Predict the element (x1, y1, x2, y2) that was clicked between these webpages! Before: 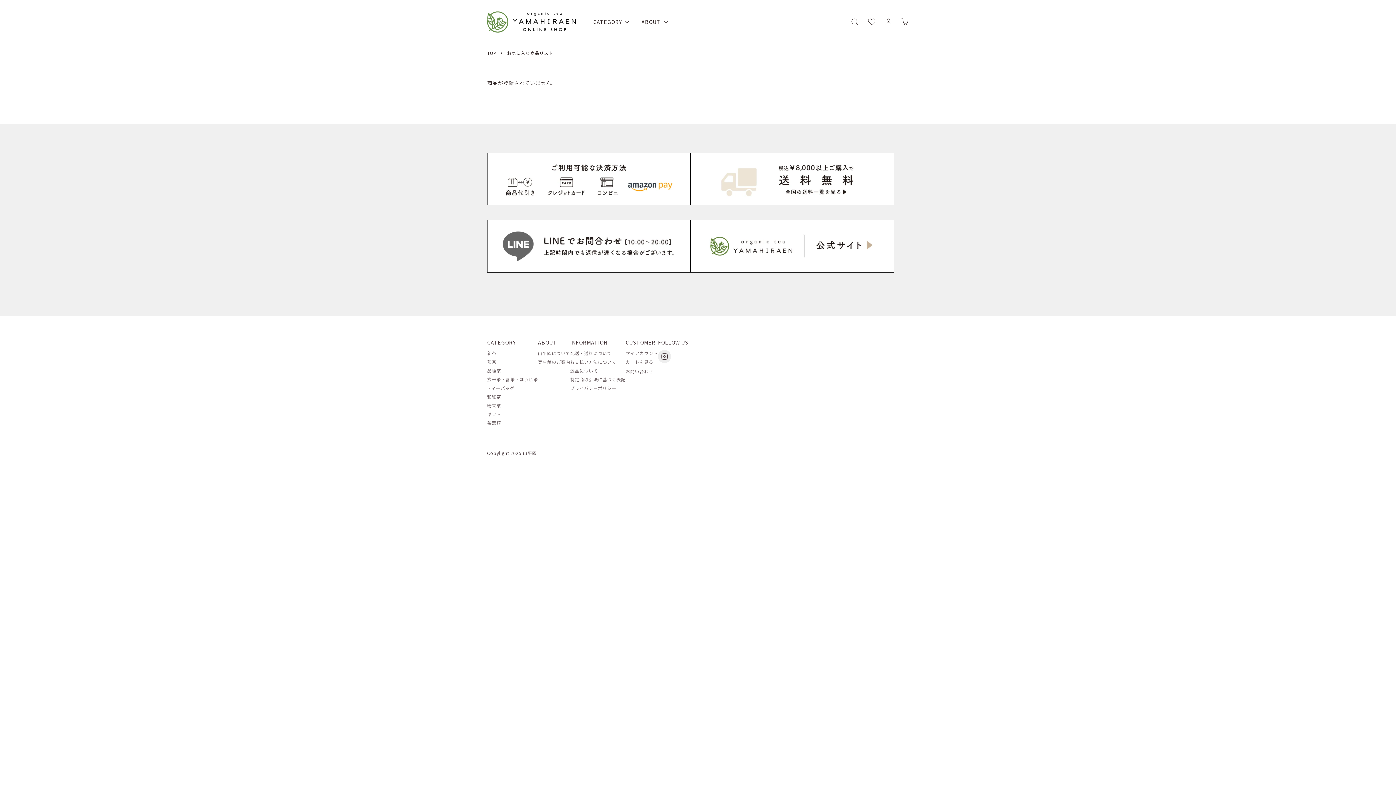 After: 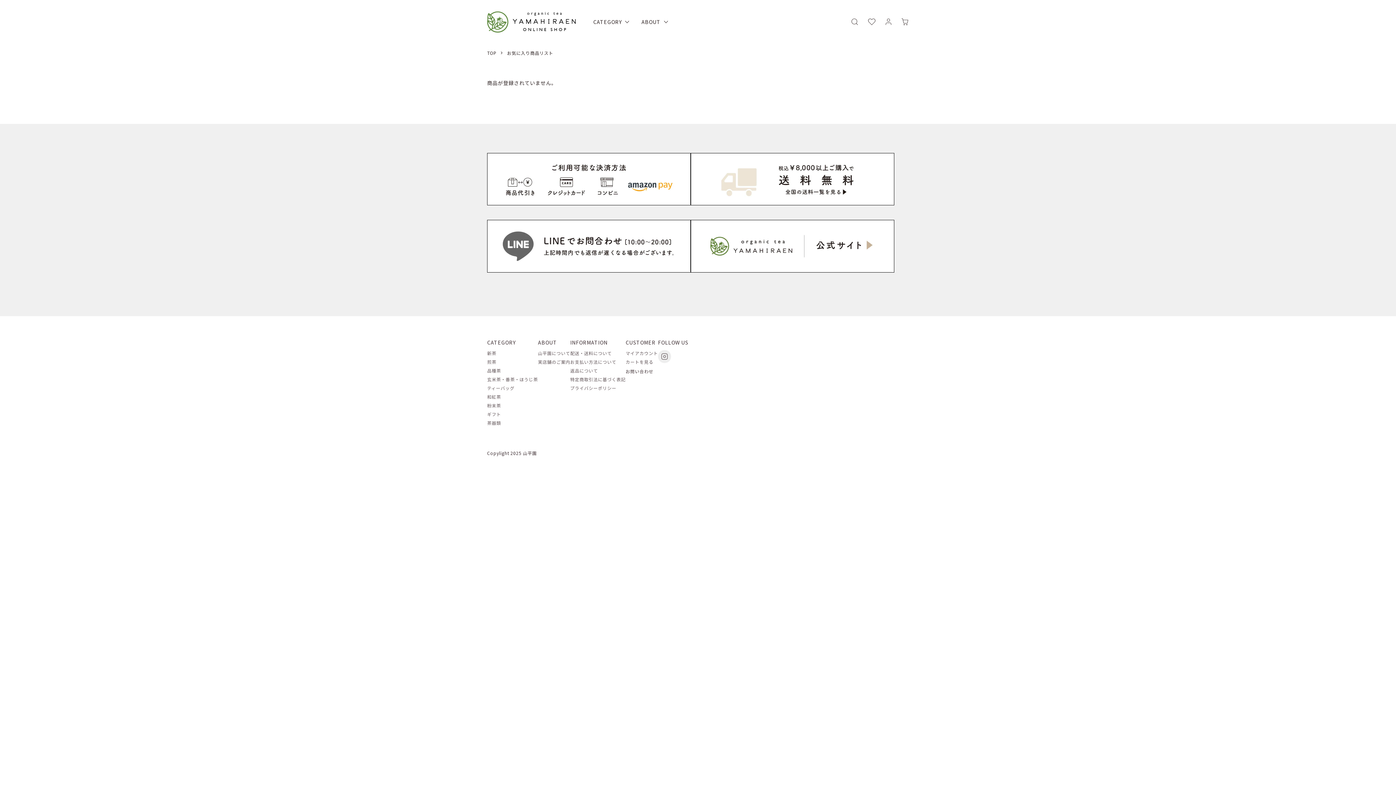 Action: bbox: (867, 17, 875, 25)